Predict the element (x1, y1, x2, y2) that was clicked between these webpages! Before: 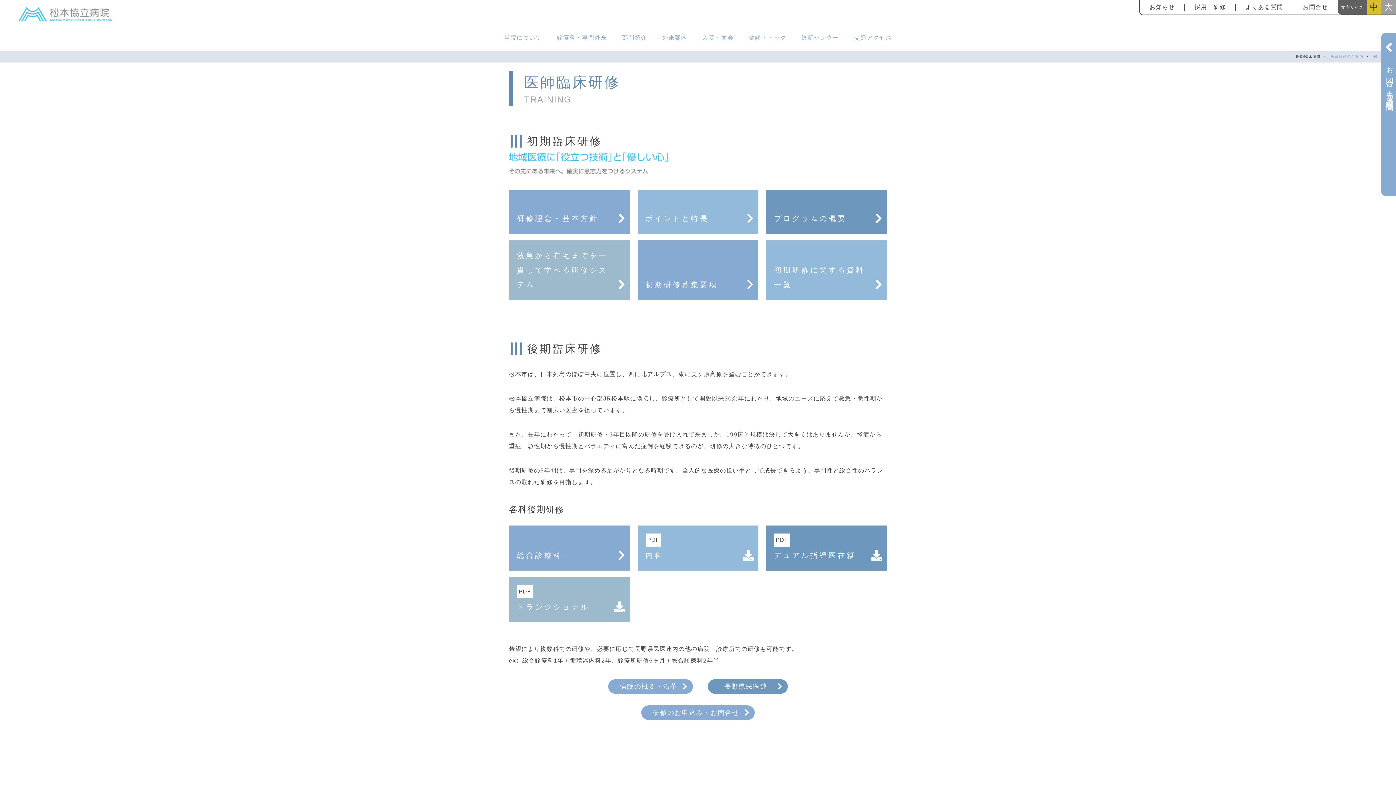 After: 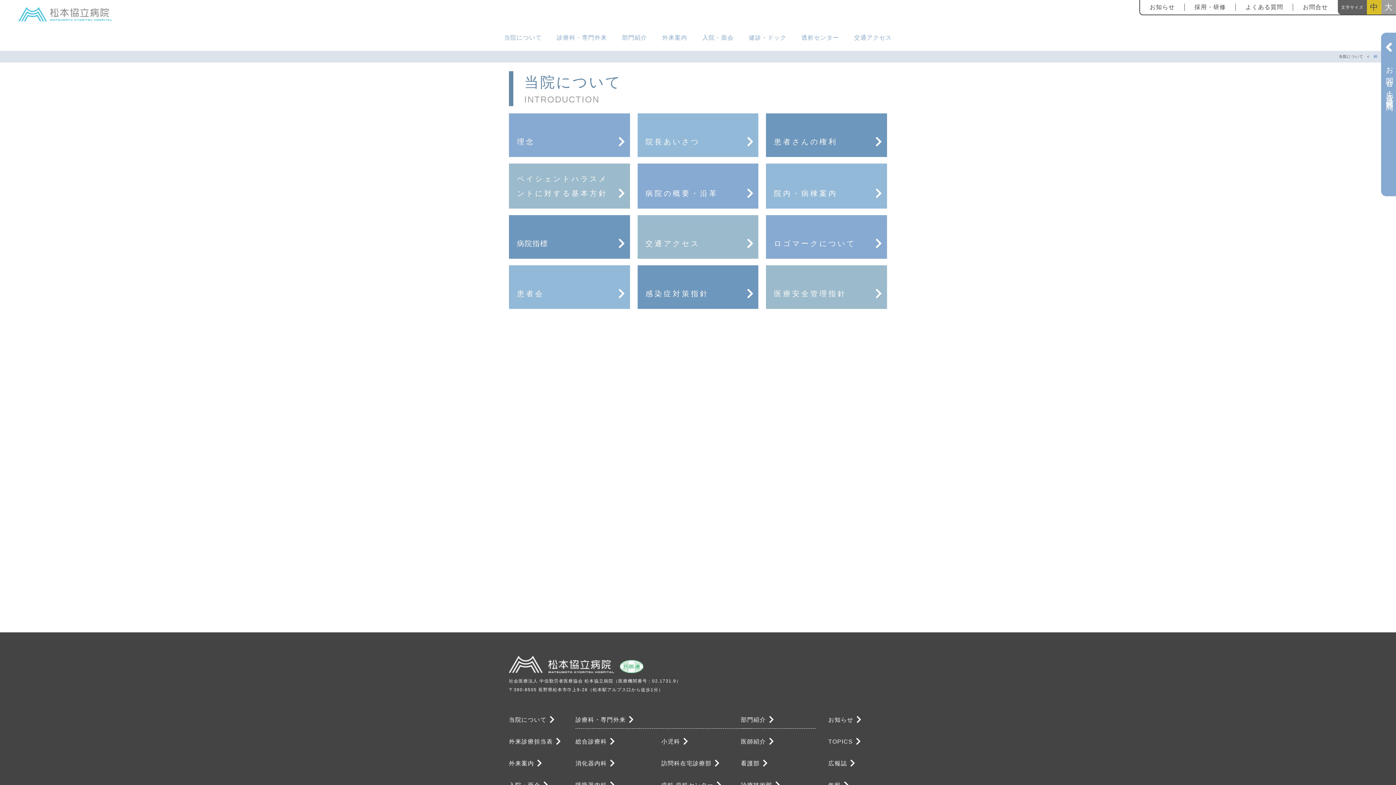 Action: bbox: (496, 28, 549, 47) label: 当院について